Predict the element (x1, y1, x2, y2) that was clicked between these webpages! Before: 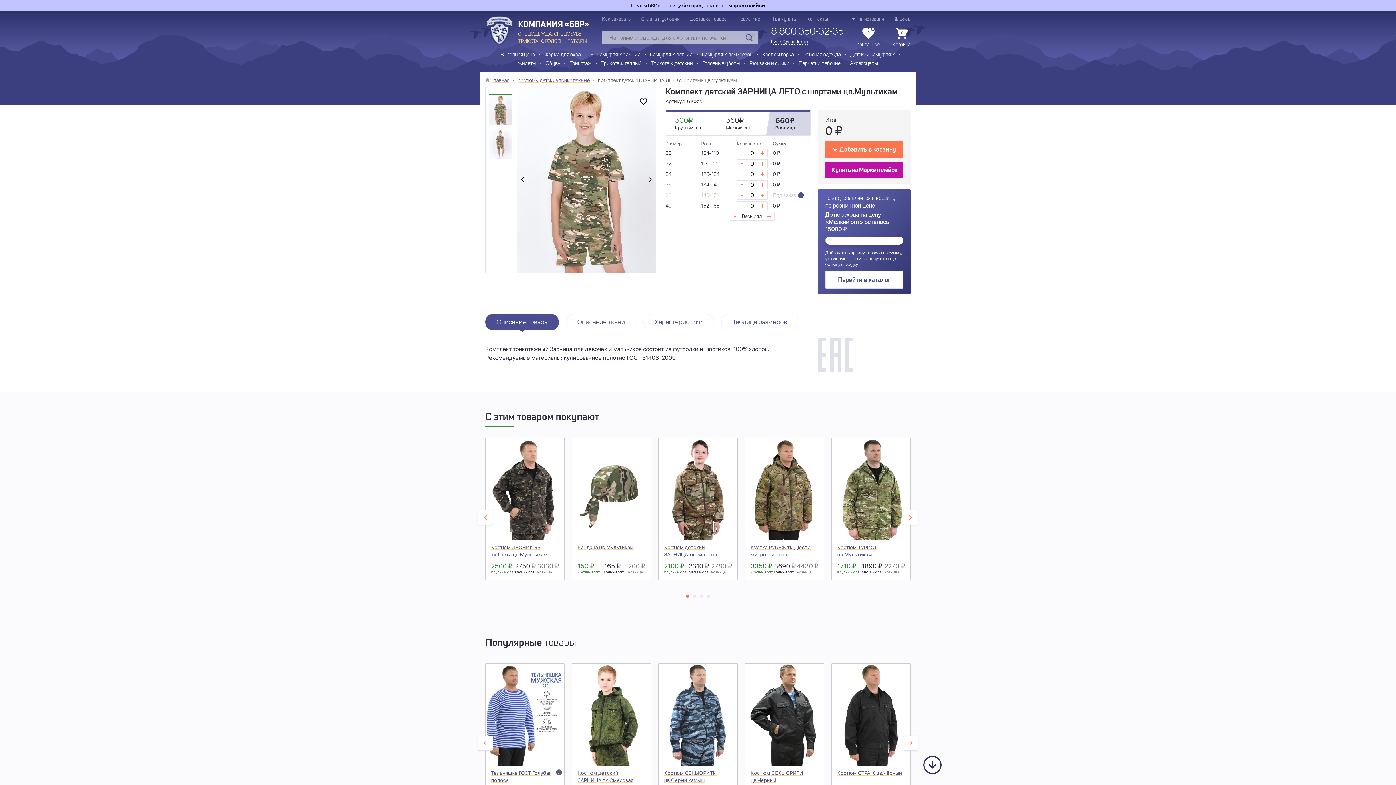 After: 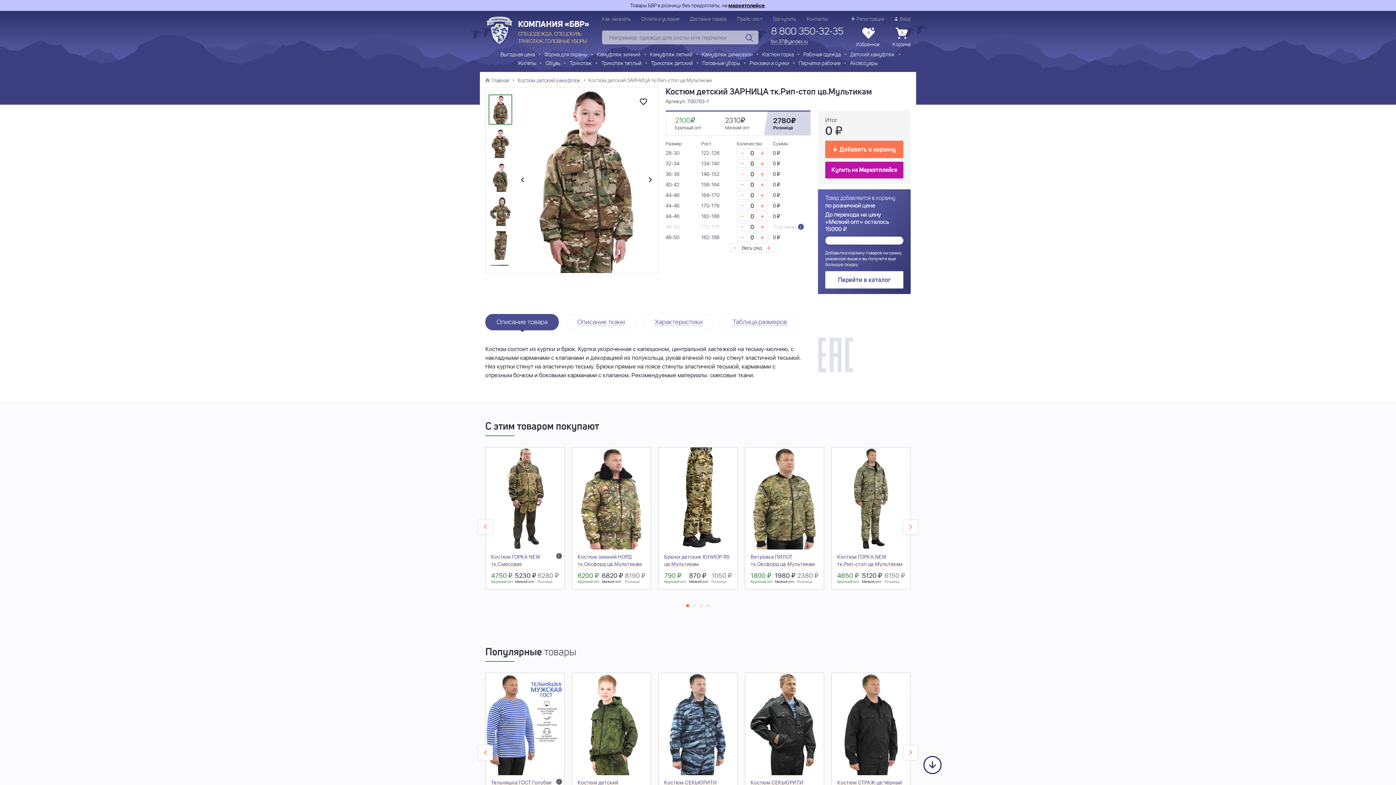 Action: bbox: (664, 544, 719, 565) label: Костюм детский ЗАРНИЦА тк.Рип-стоп цв.Мультикам